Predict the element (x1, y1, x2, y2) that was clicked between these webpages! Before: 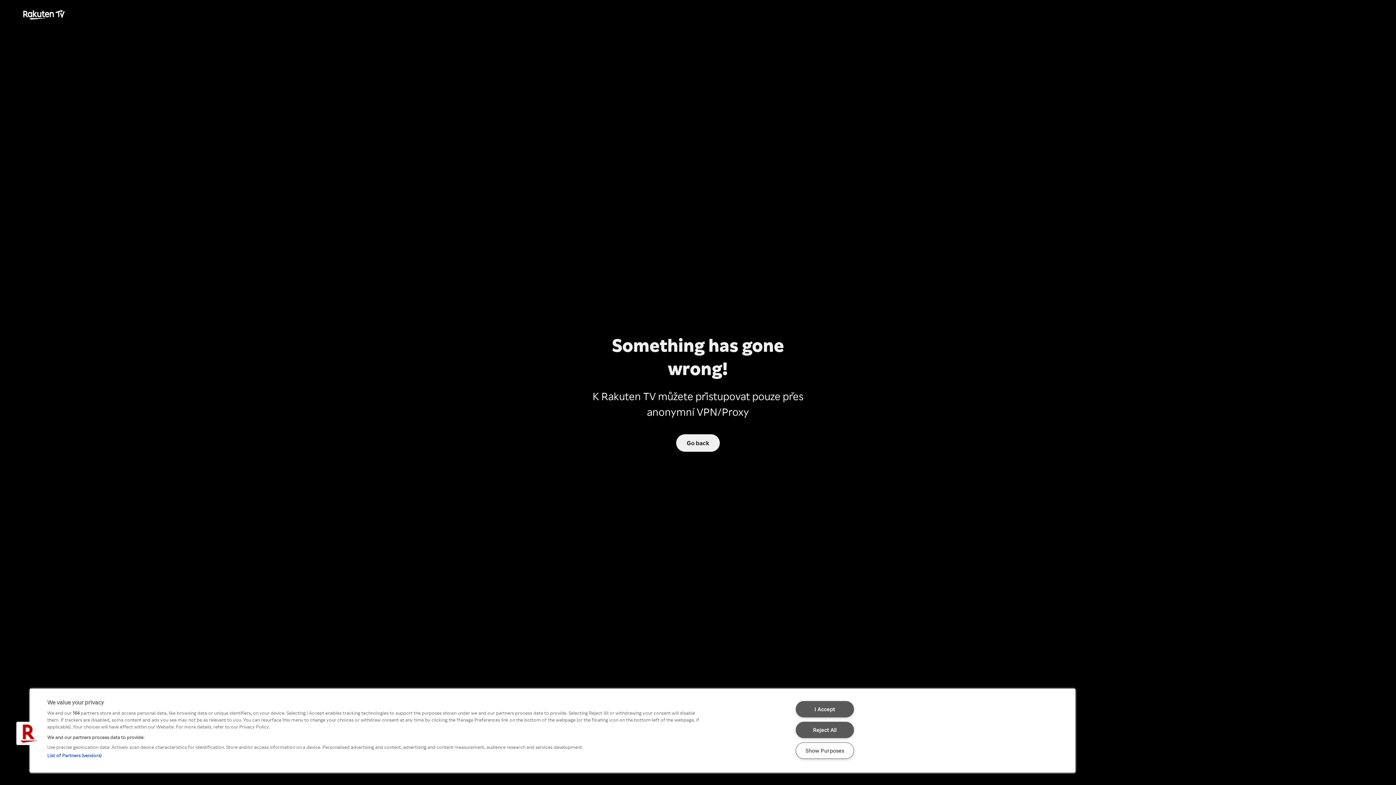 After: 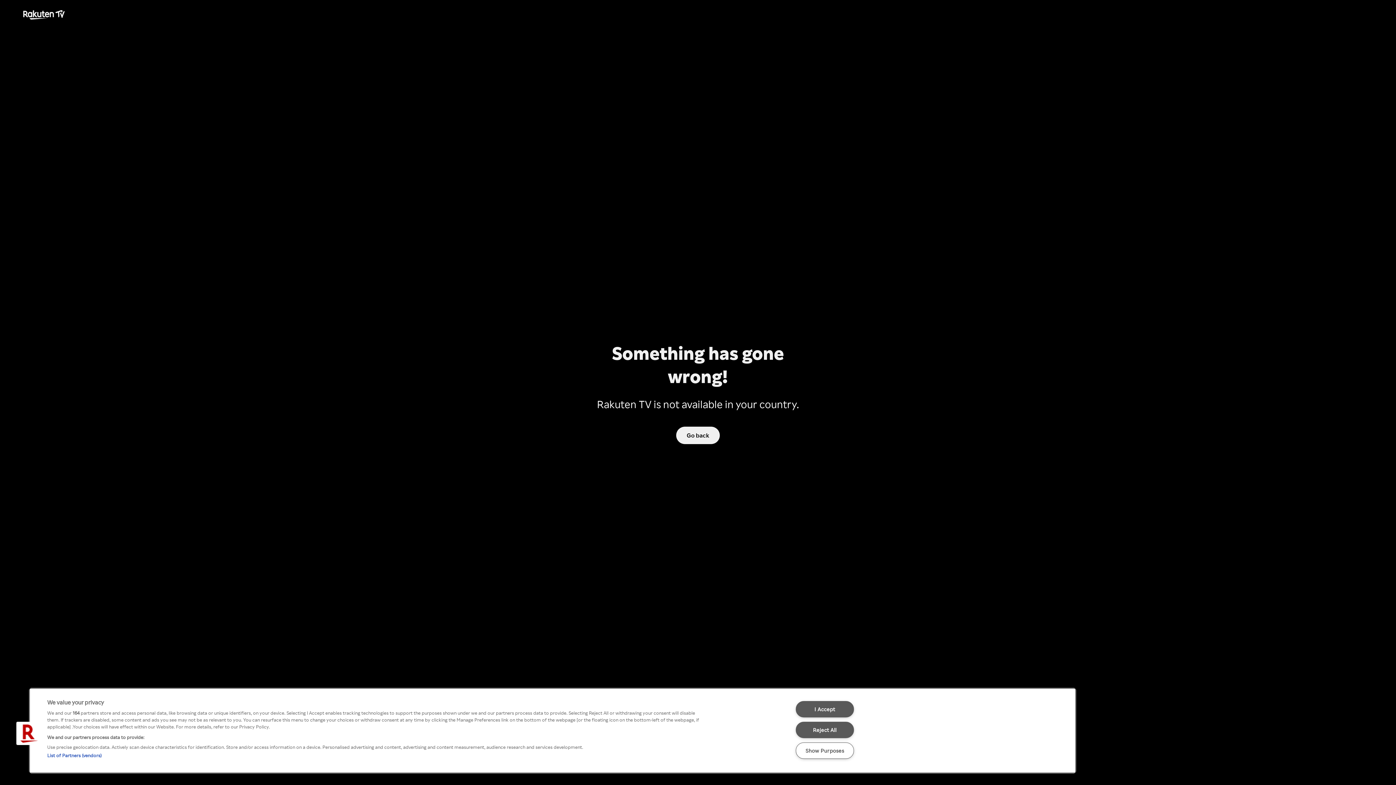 Action: label: Go back bbox: (676, 434, 720, 452)